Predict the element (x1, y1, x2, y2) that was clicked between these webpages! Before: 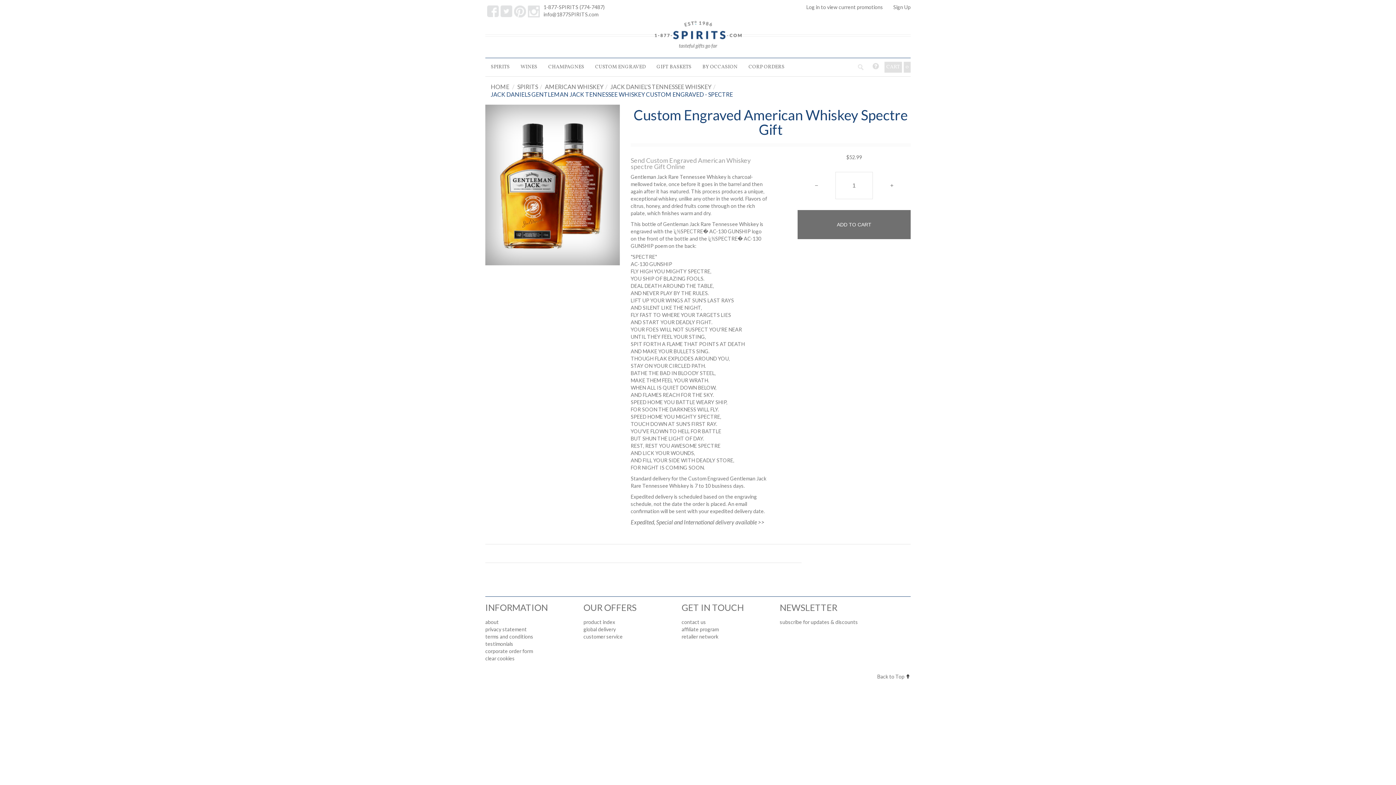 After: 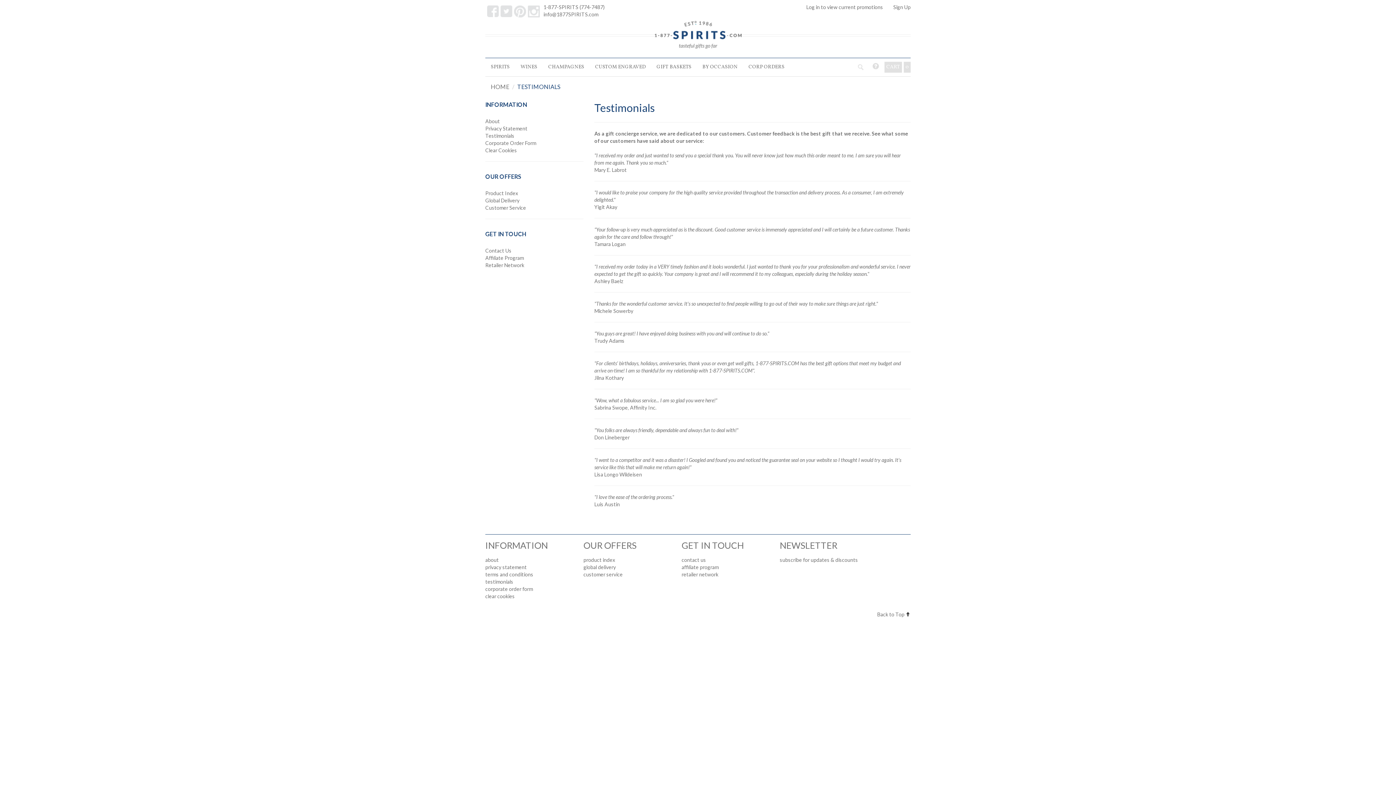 Action: label: testimonials bbox: (485, 641, 513, 647)